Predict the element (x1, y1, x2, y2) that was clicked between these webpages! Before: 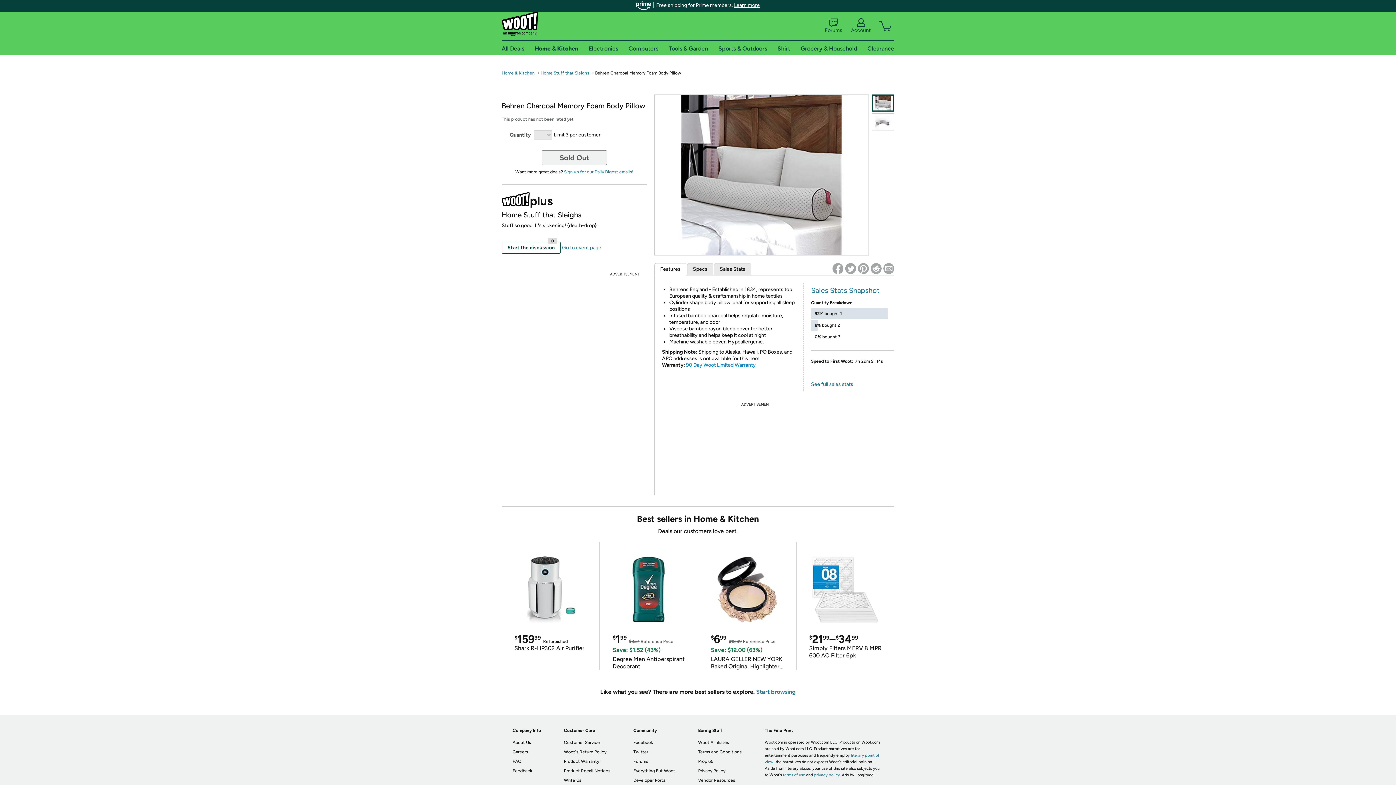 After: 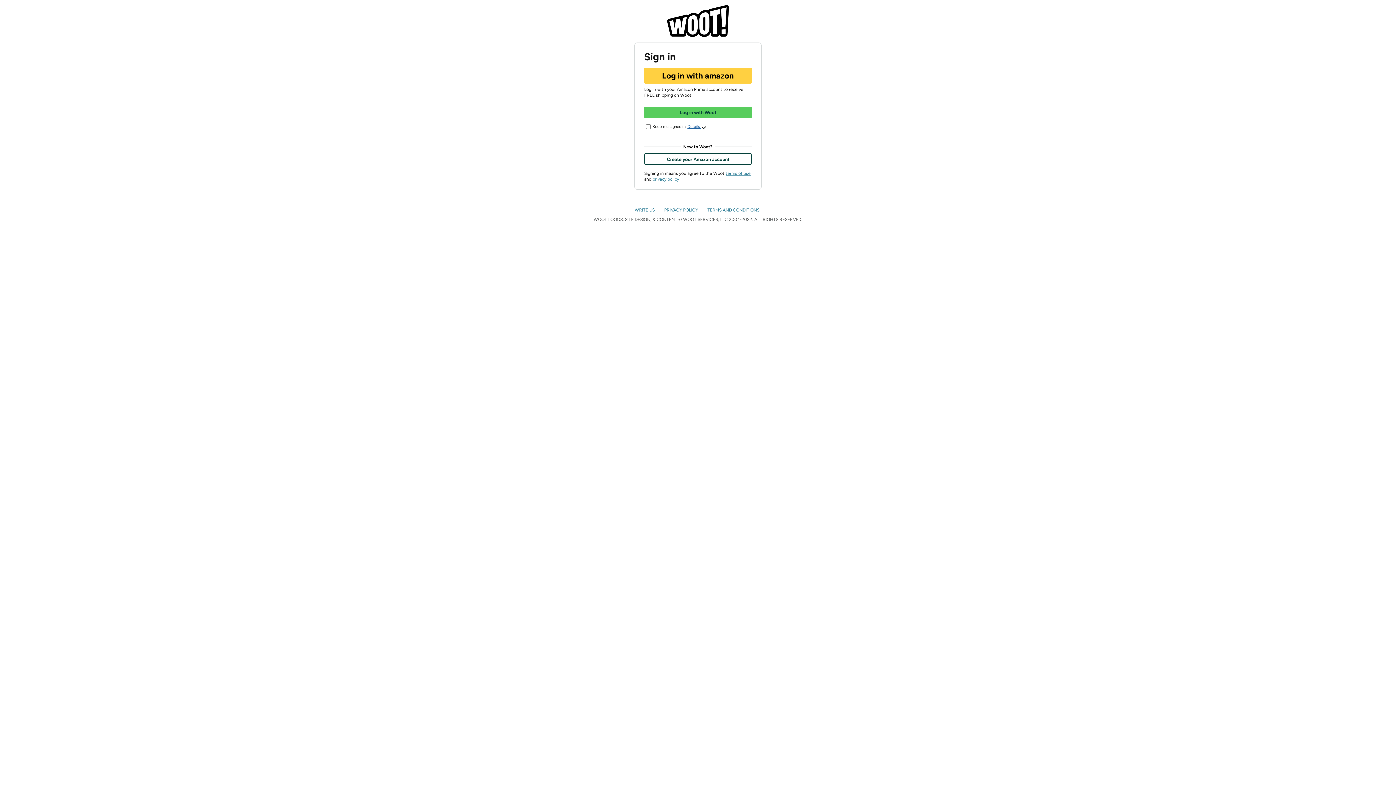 Action: label: Customer Service bbox: (564, 740, 600, 745)